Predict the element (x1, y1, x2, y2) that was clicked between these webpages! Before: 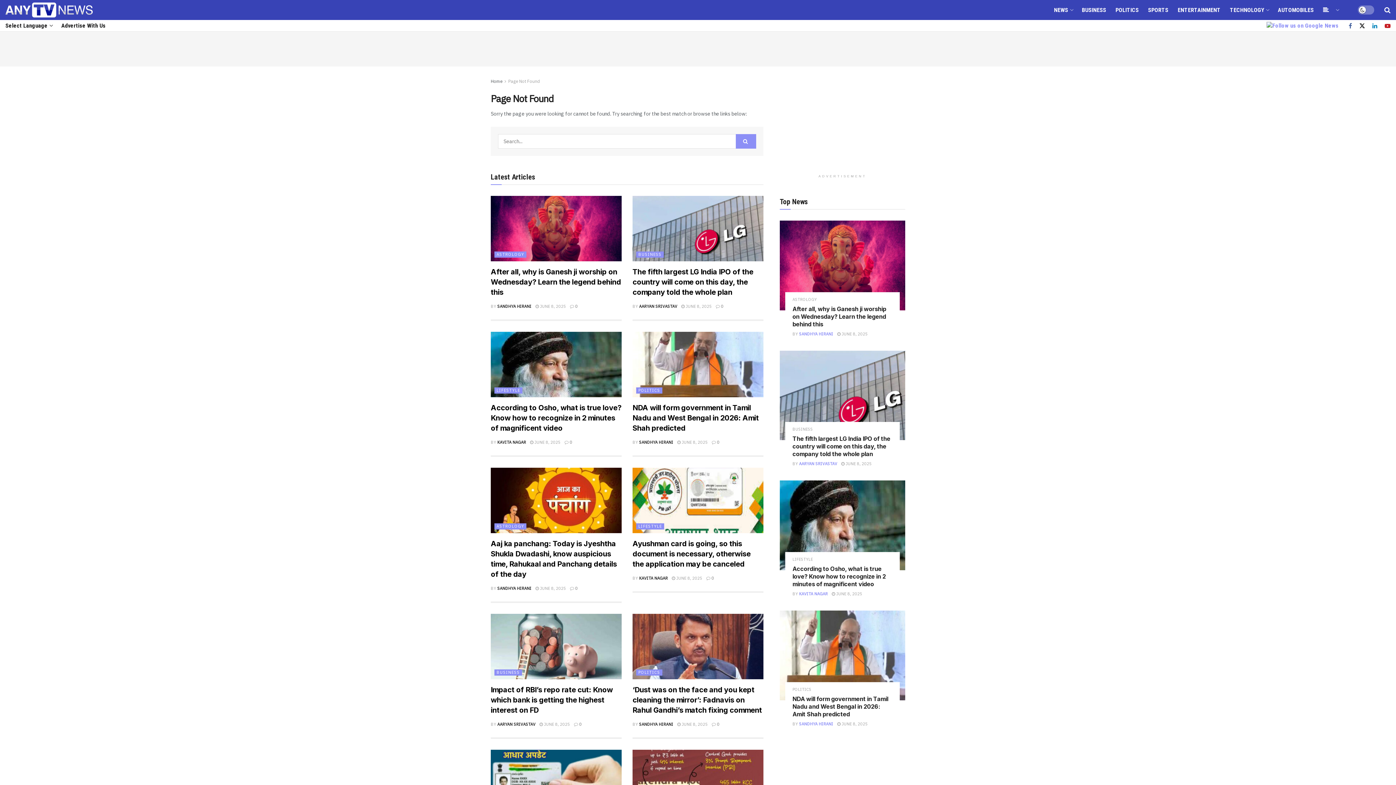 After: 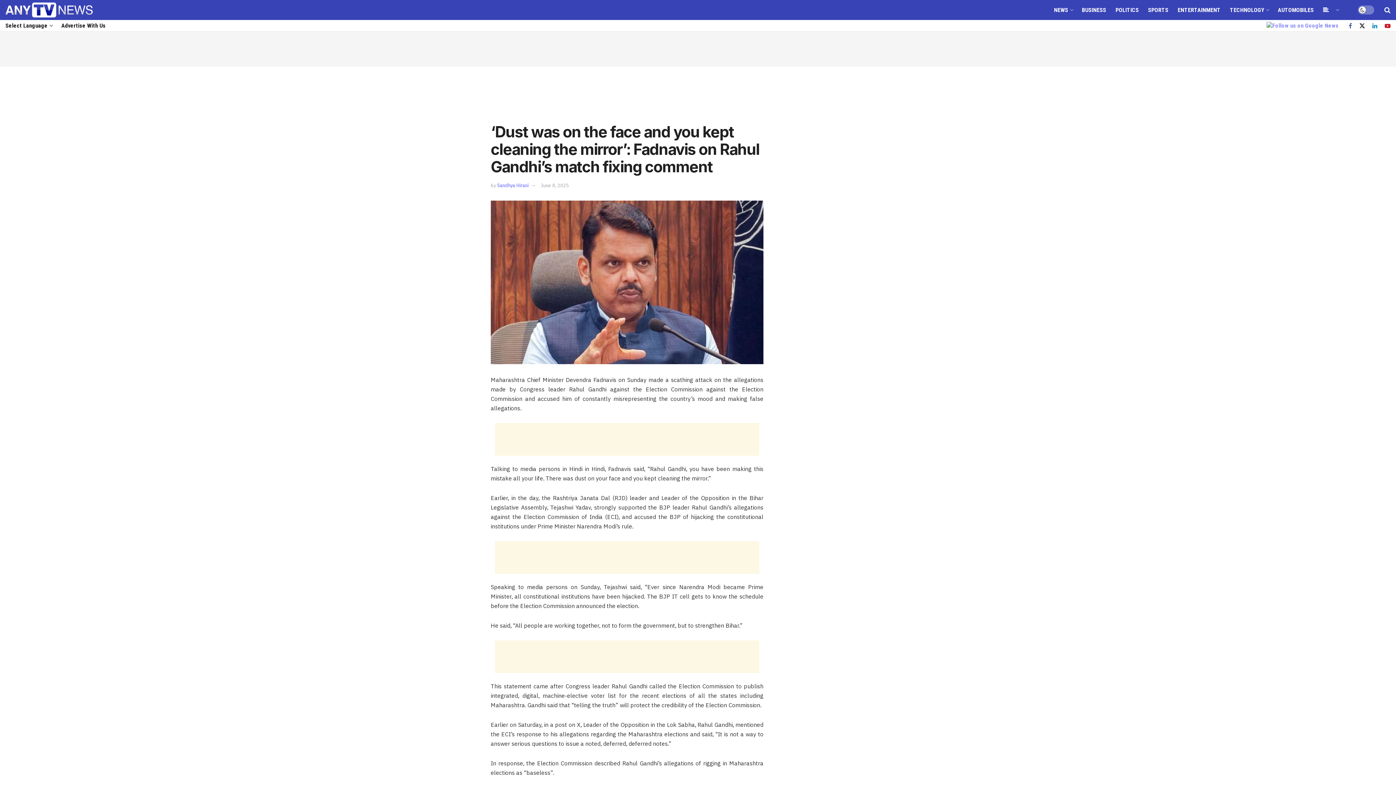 Action: bbox: (632, 685, 762, 714) label: ‘Dust was on the face and you kept cleaning the mirror’: Fadnavis on Rahul Gandhi’s match fixing comment